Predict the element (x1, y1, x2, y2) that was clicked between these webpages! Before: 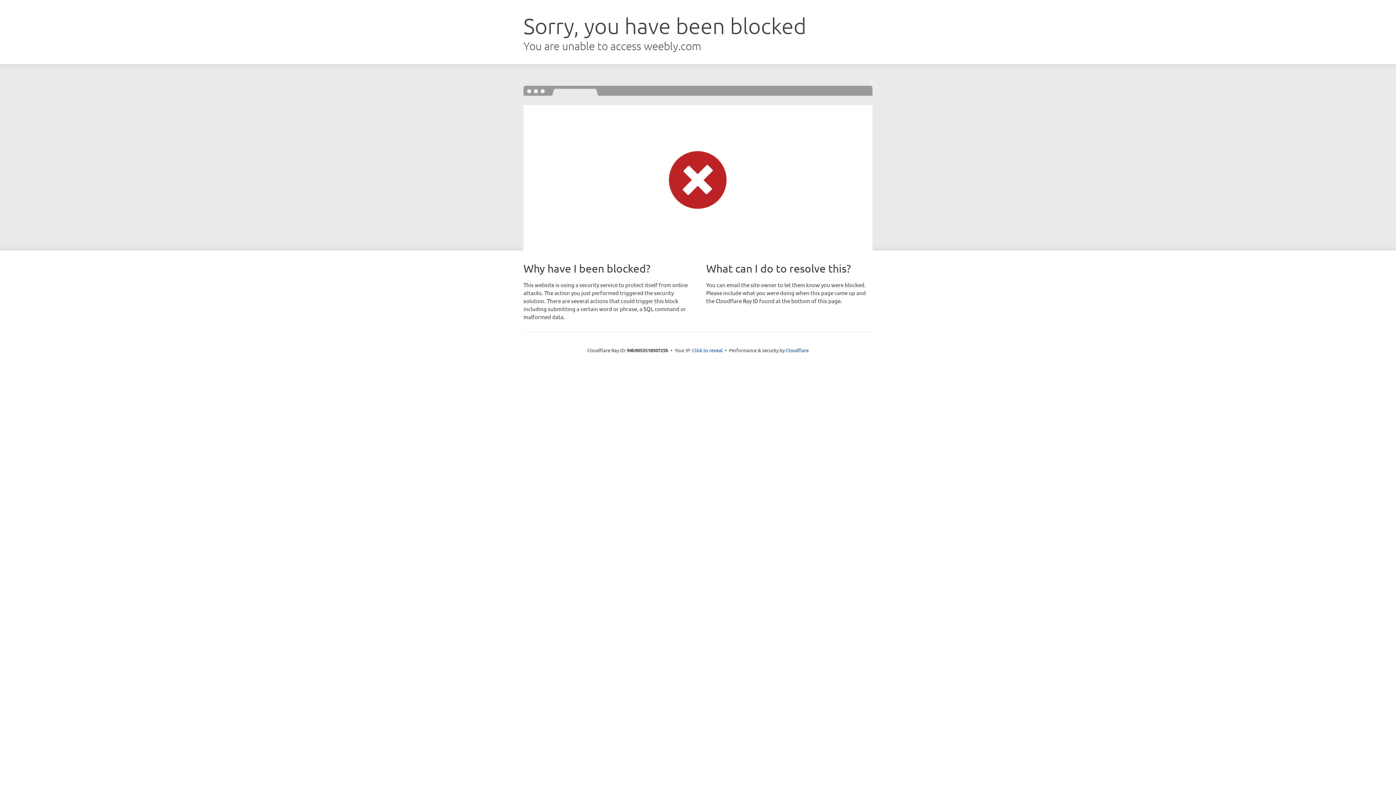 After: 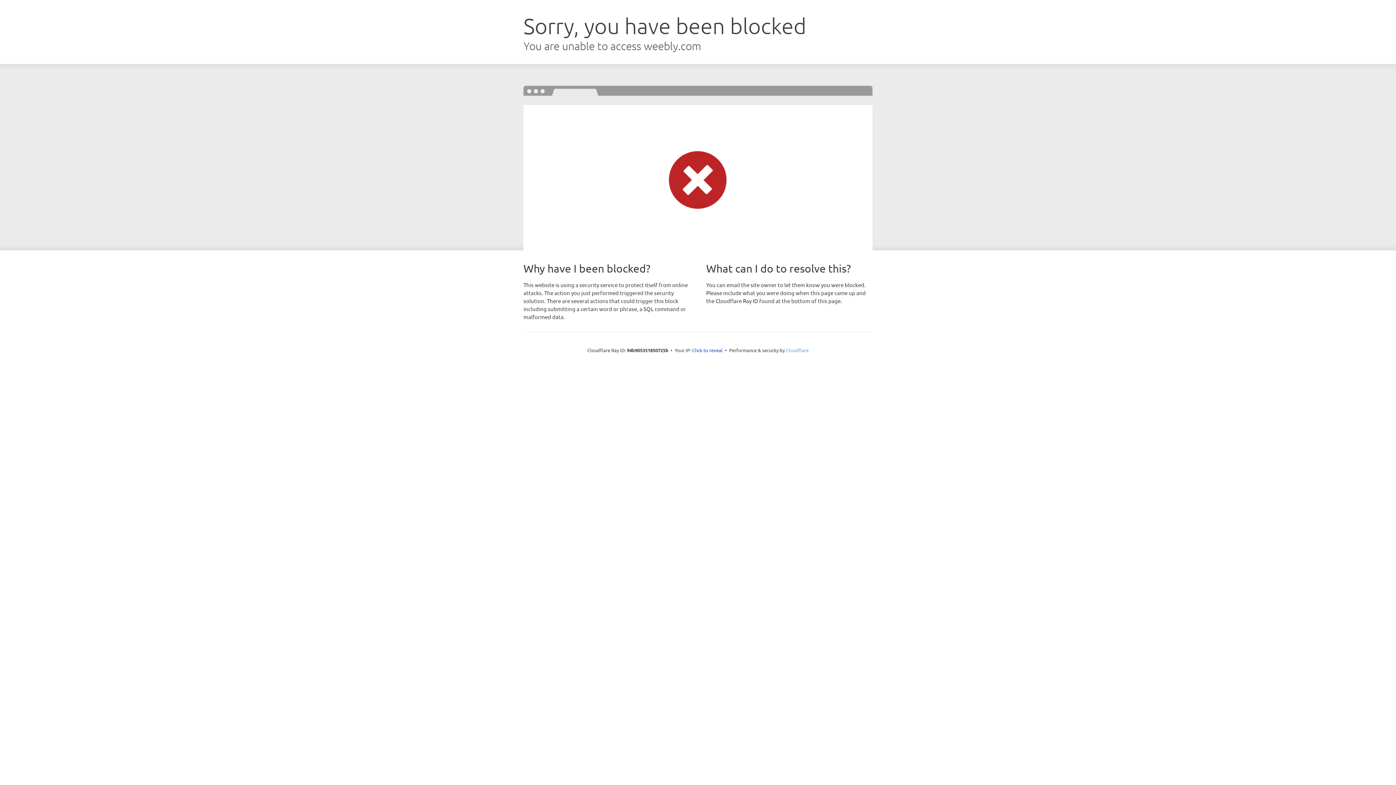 Action: label: Cloudflare bbox: (786, 347, 808, 353)